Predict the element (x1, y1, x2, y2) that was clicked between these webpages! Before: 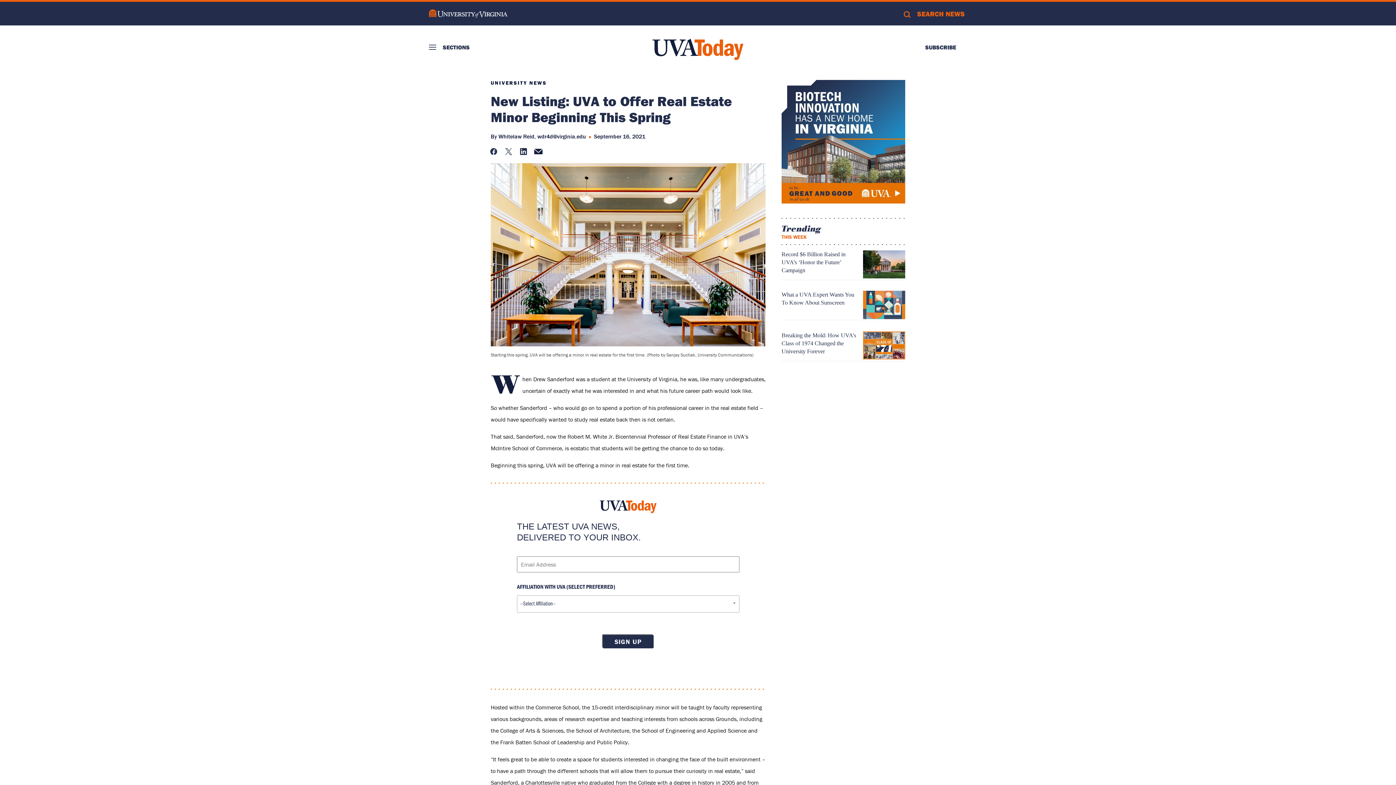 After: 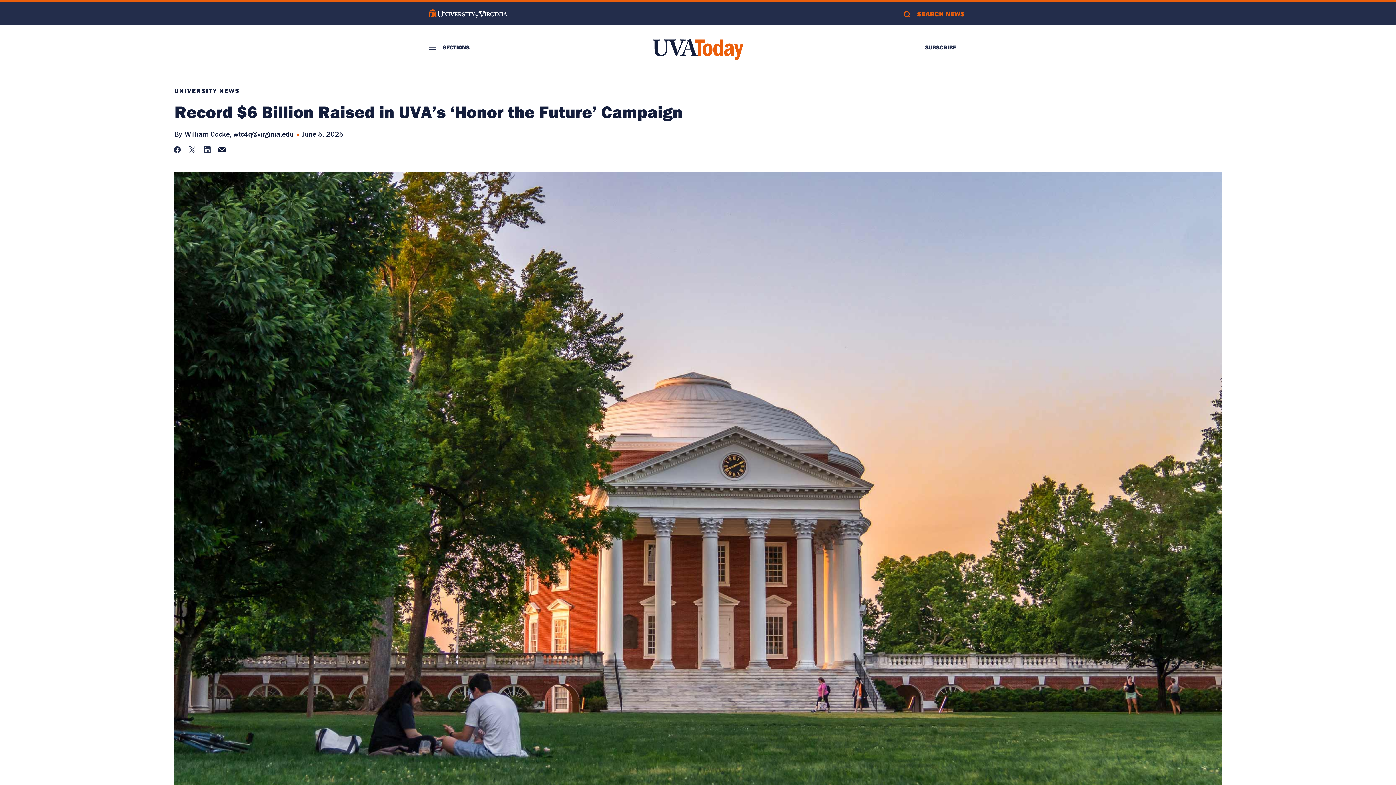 Action: bbox: (863, 273, 905, 279)